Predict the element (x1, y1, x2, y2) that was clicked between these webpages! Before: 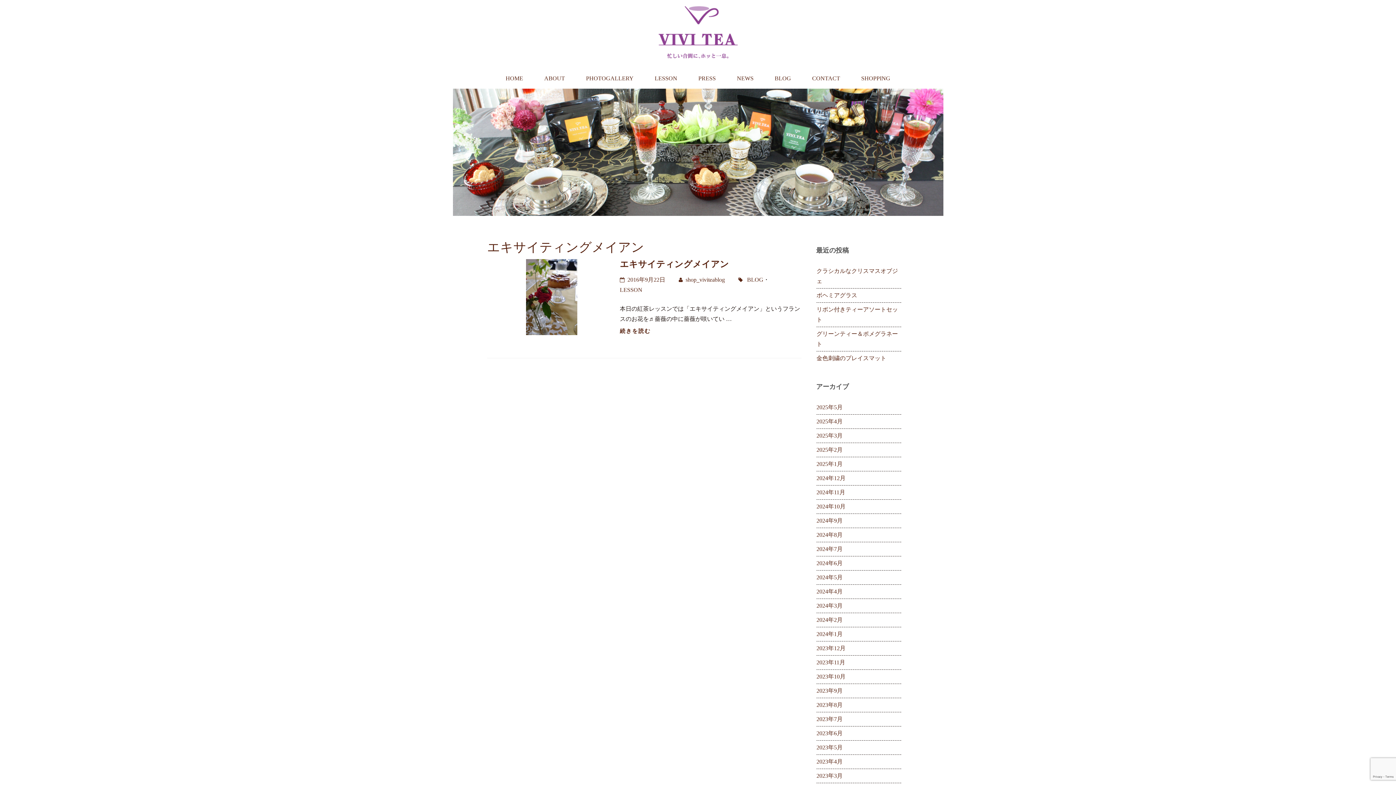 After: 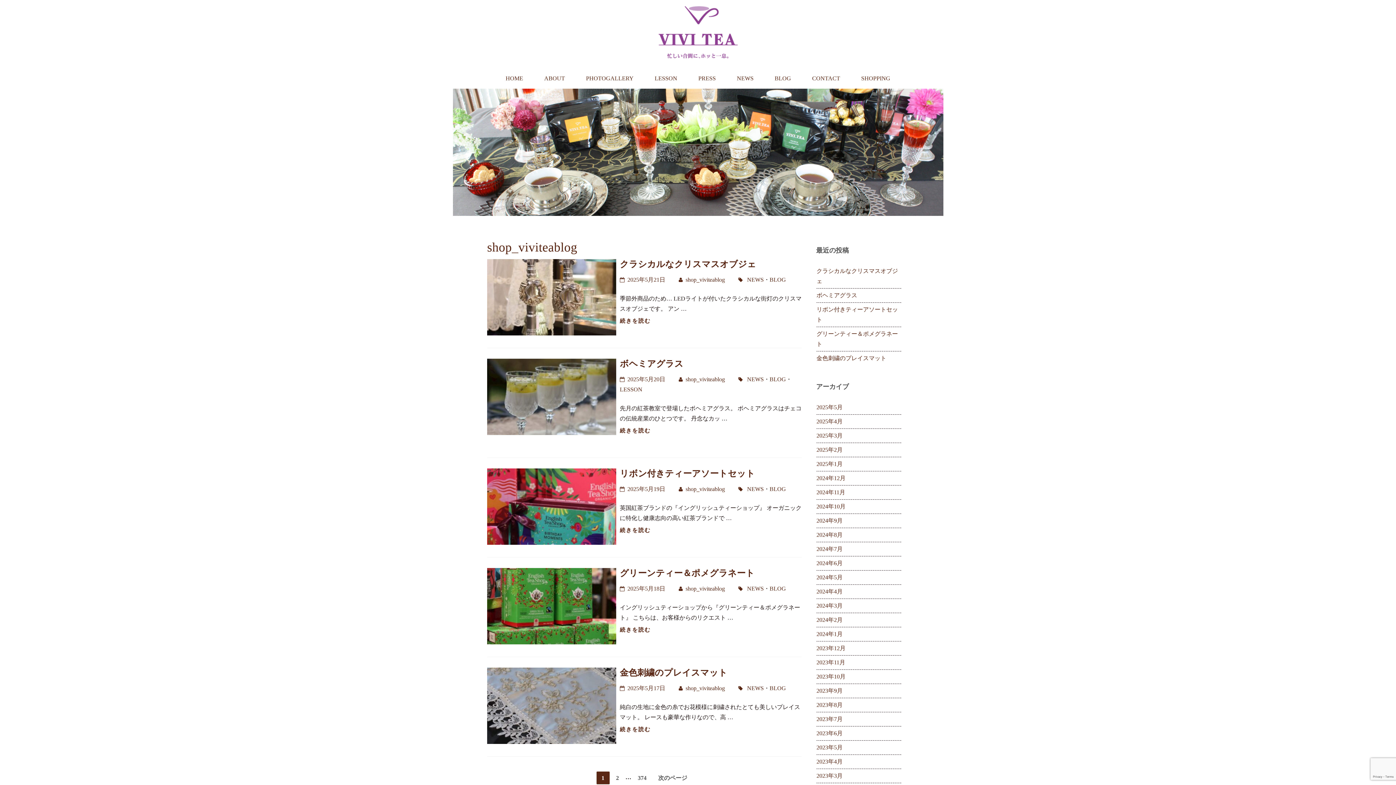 Action: label: shop_viviteablog bbox: (678, 276, 725, 282)